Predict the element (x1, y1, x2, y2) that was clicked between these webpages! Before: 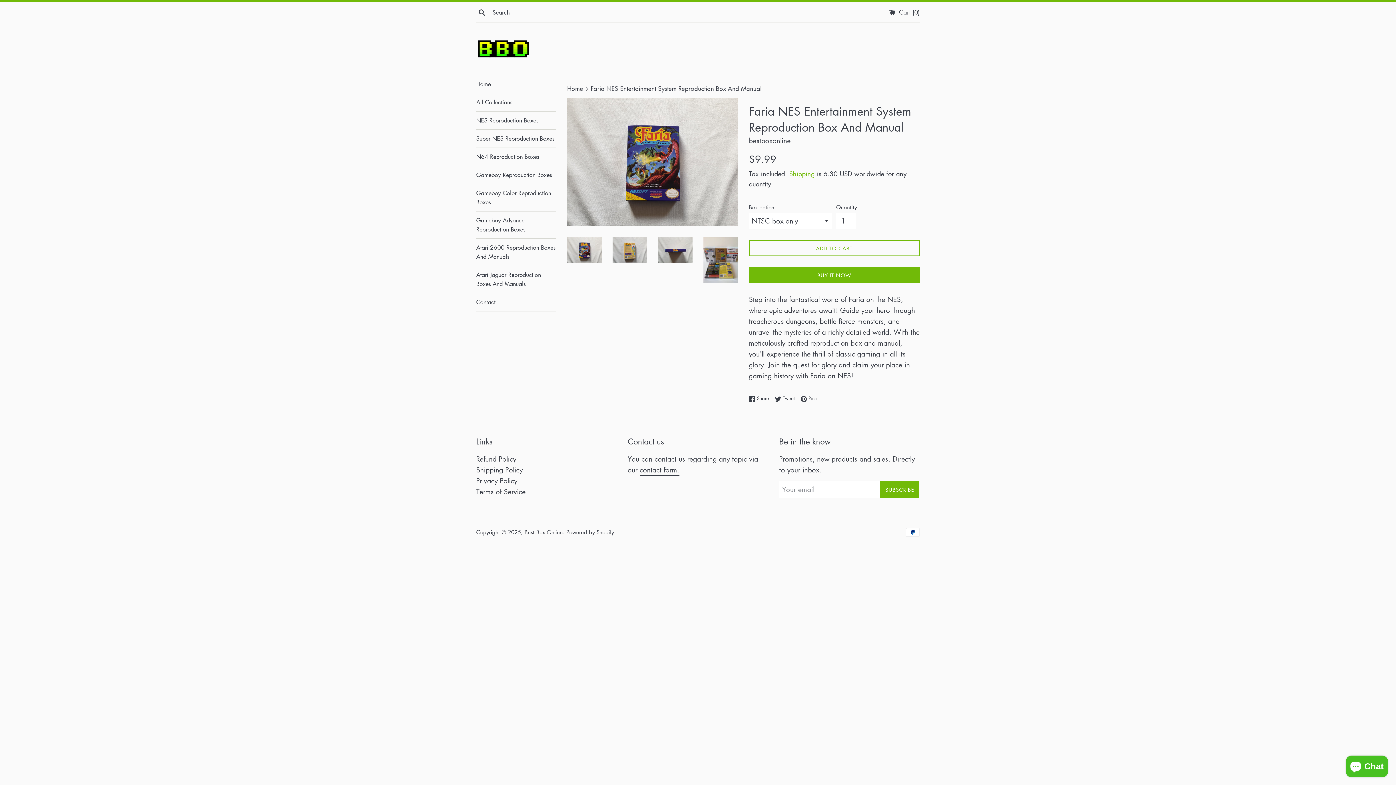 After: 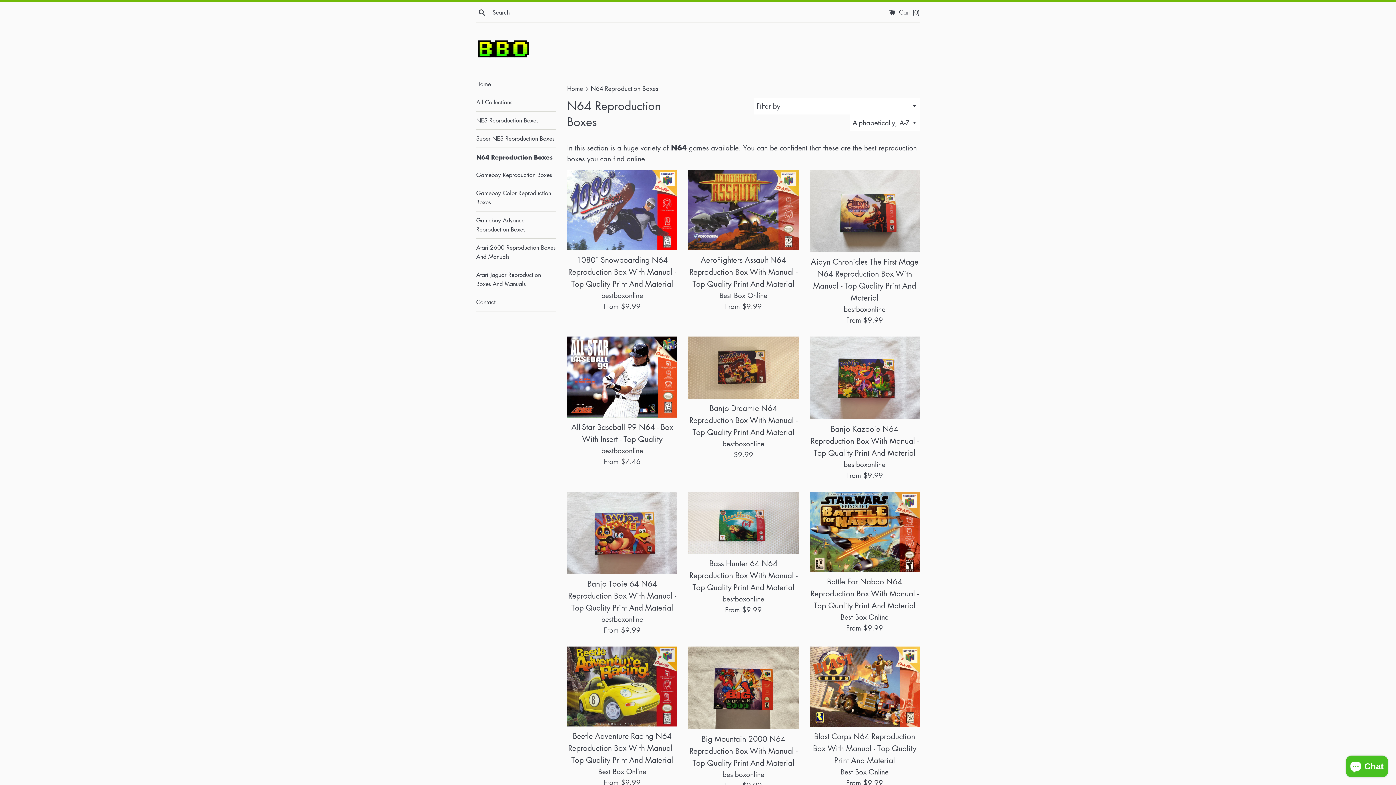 Action: label: N64 Reproduction Boxes bbox: (476, 148, 556, 165)